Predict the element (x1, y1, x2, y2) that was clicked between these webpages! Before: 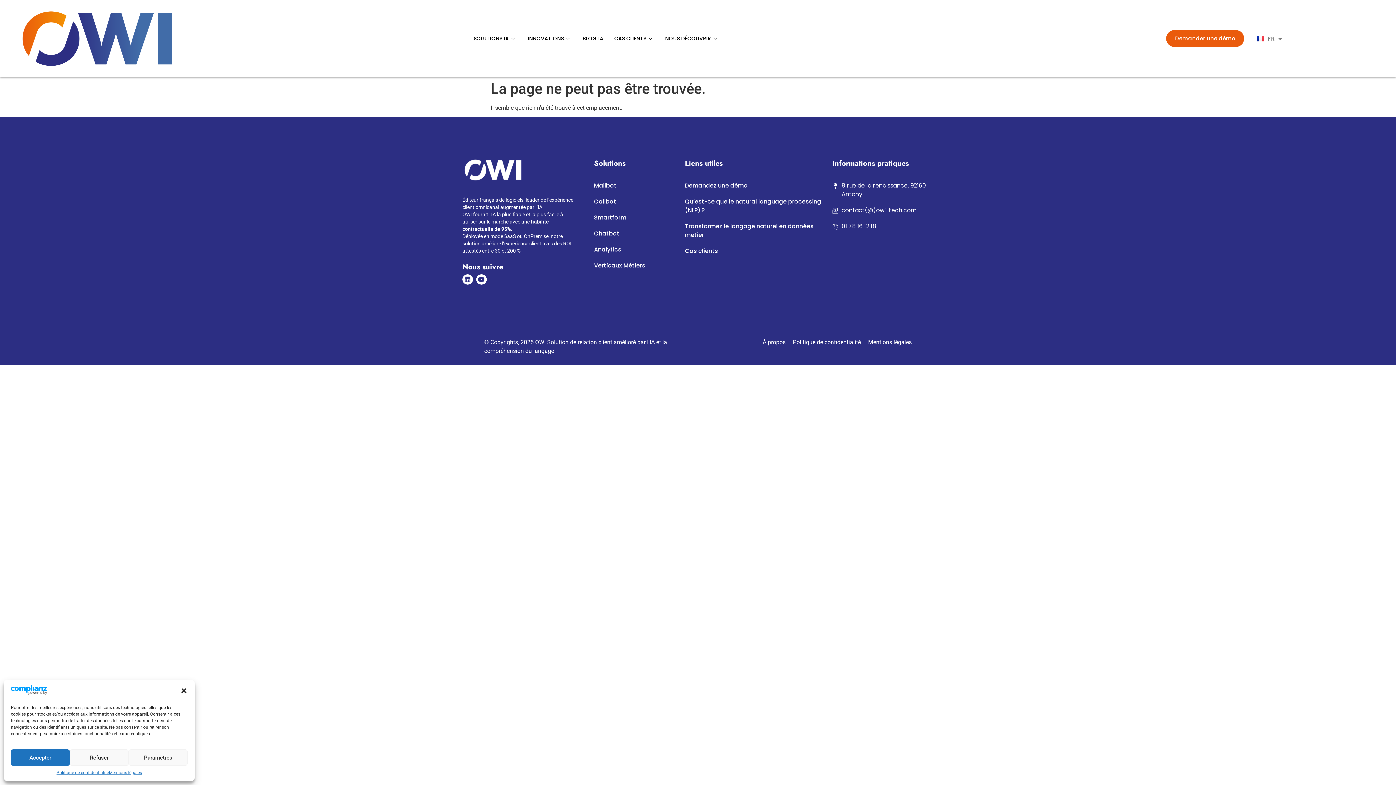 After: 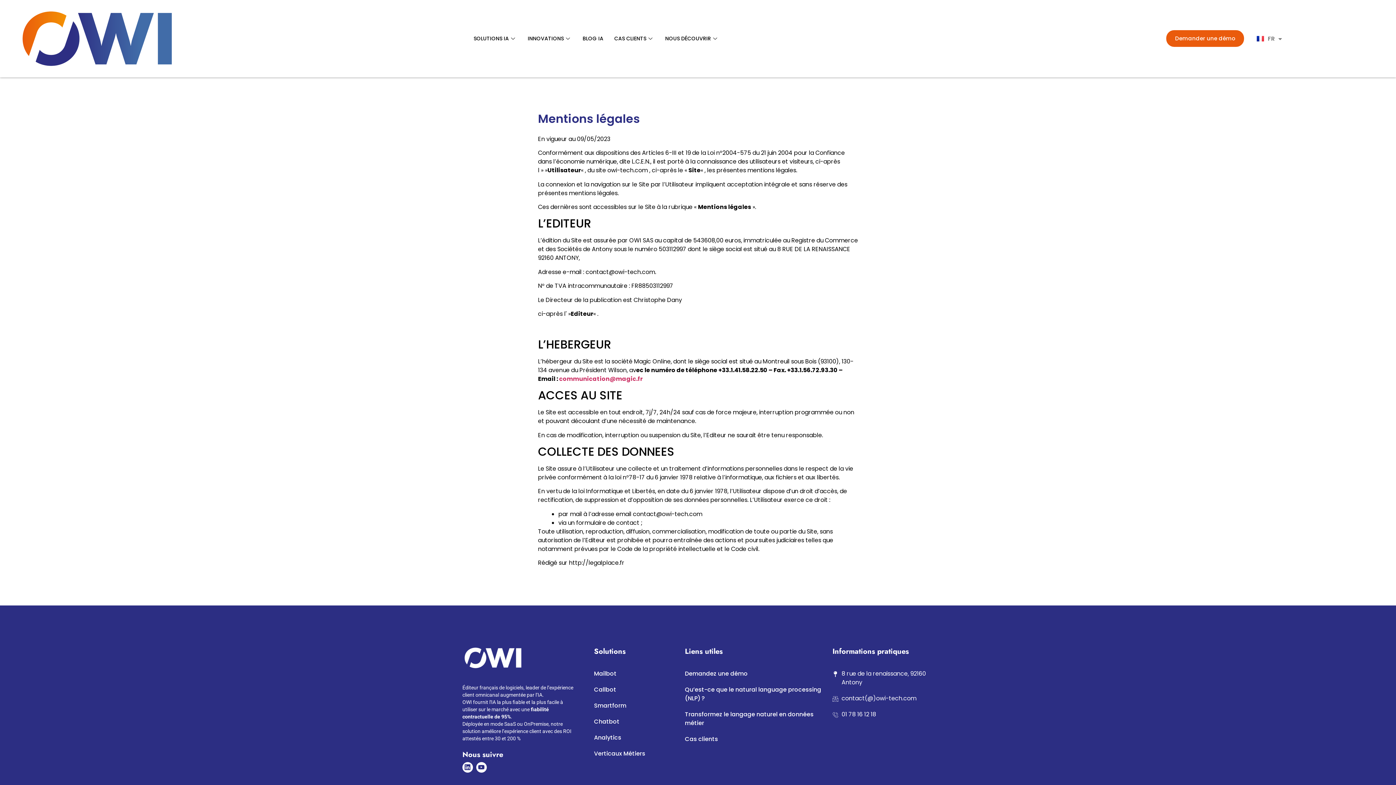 Action: label: Mentions légales bbox: (108, 769, 141, 776)